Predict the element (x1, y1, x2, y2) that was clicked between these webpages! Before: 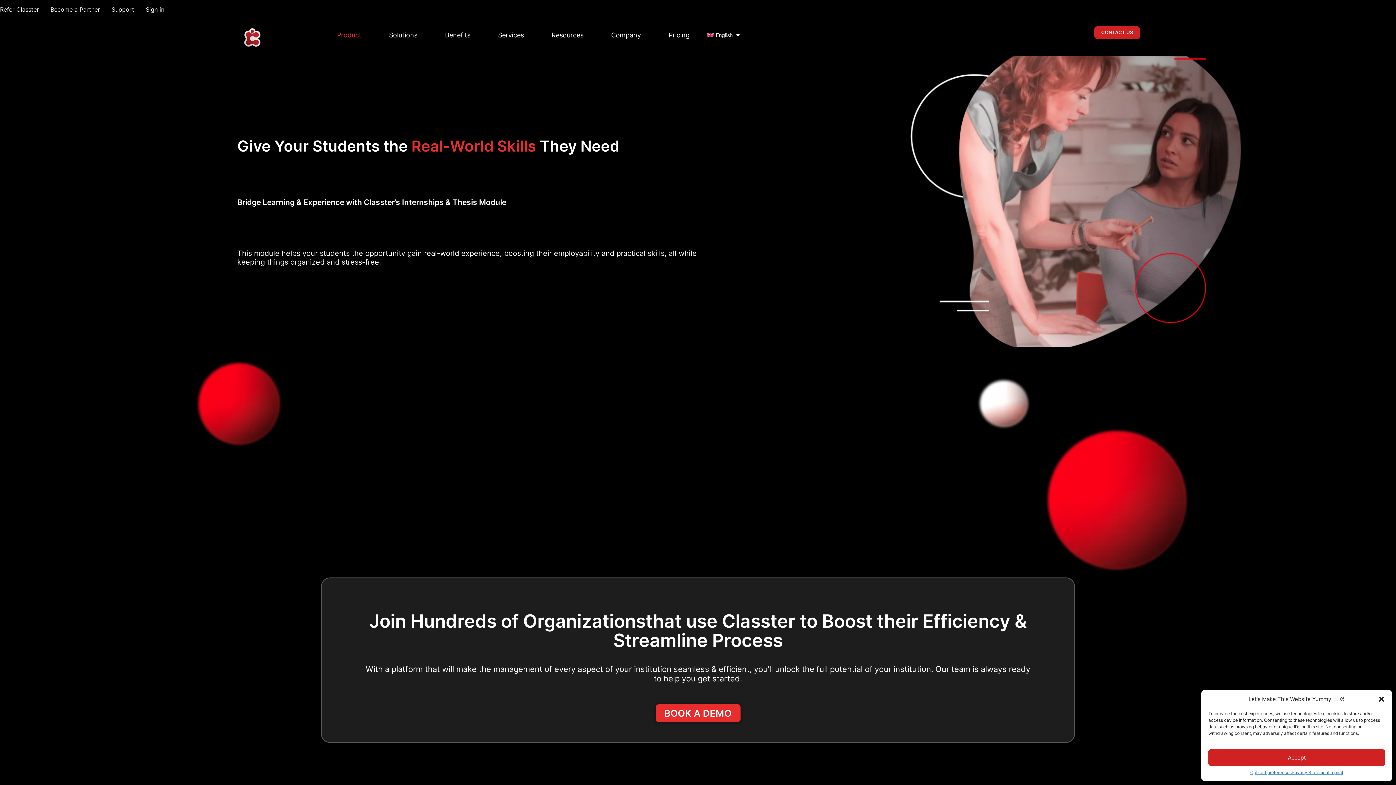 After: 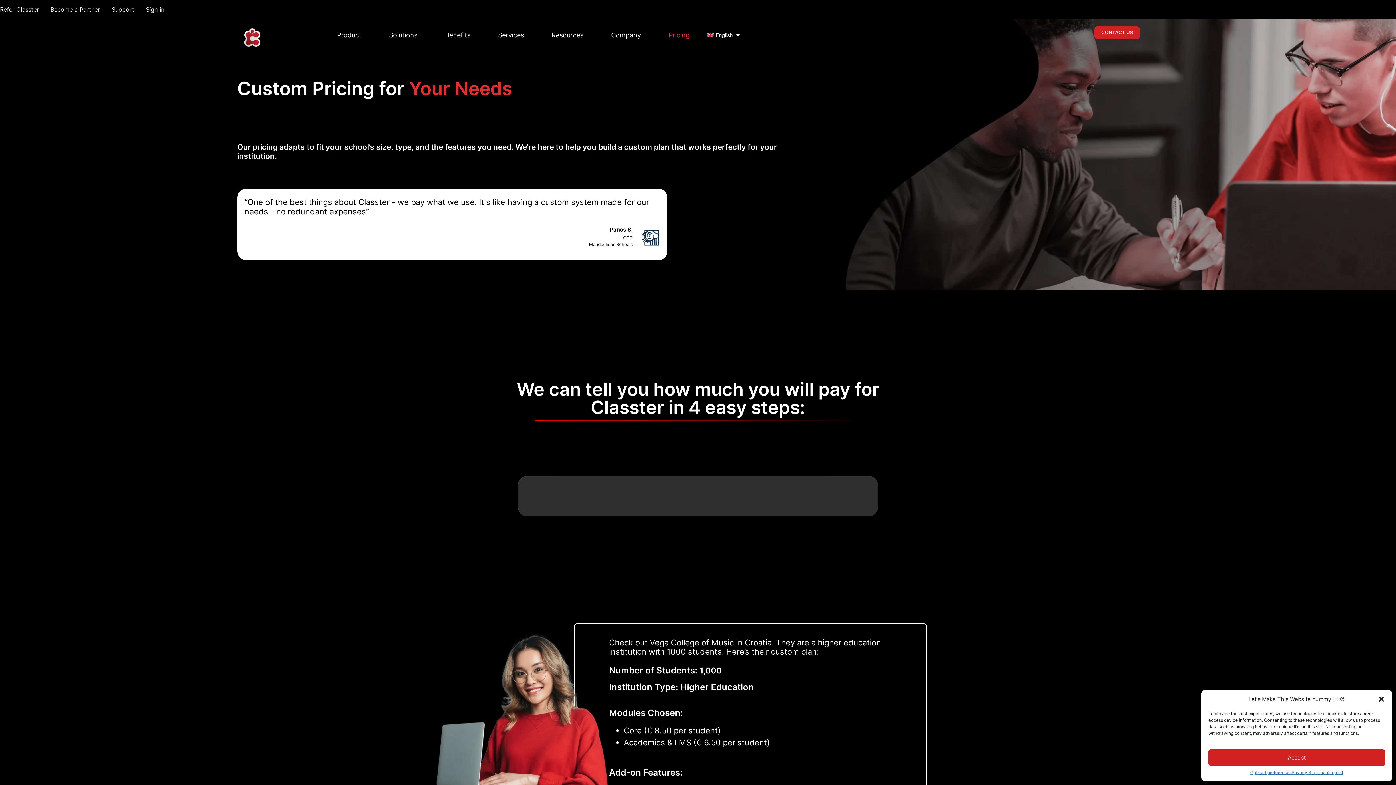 Action: label: Pricing bbox: (668, 26, 689, 44)